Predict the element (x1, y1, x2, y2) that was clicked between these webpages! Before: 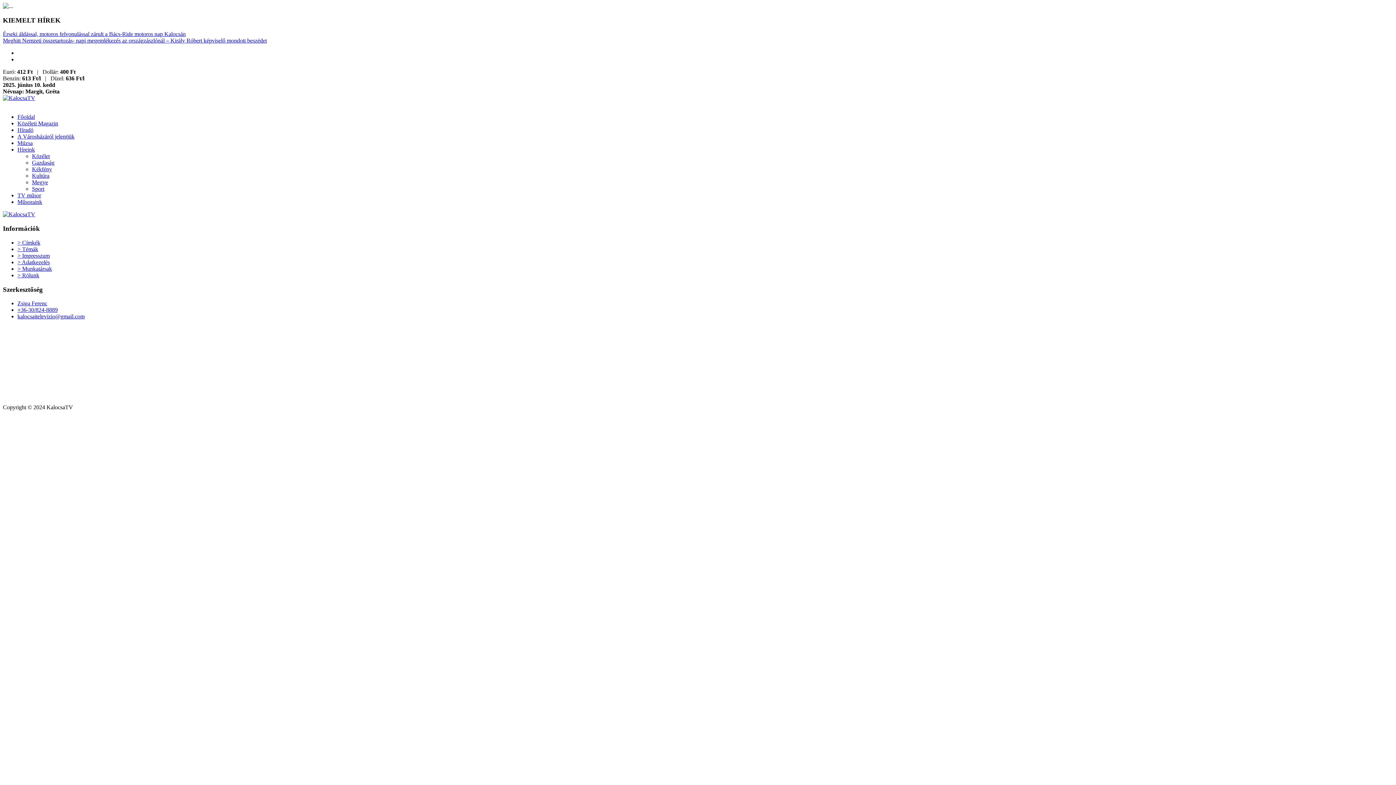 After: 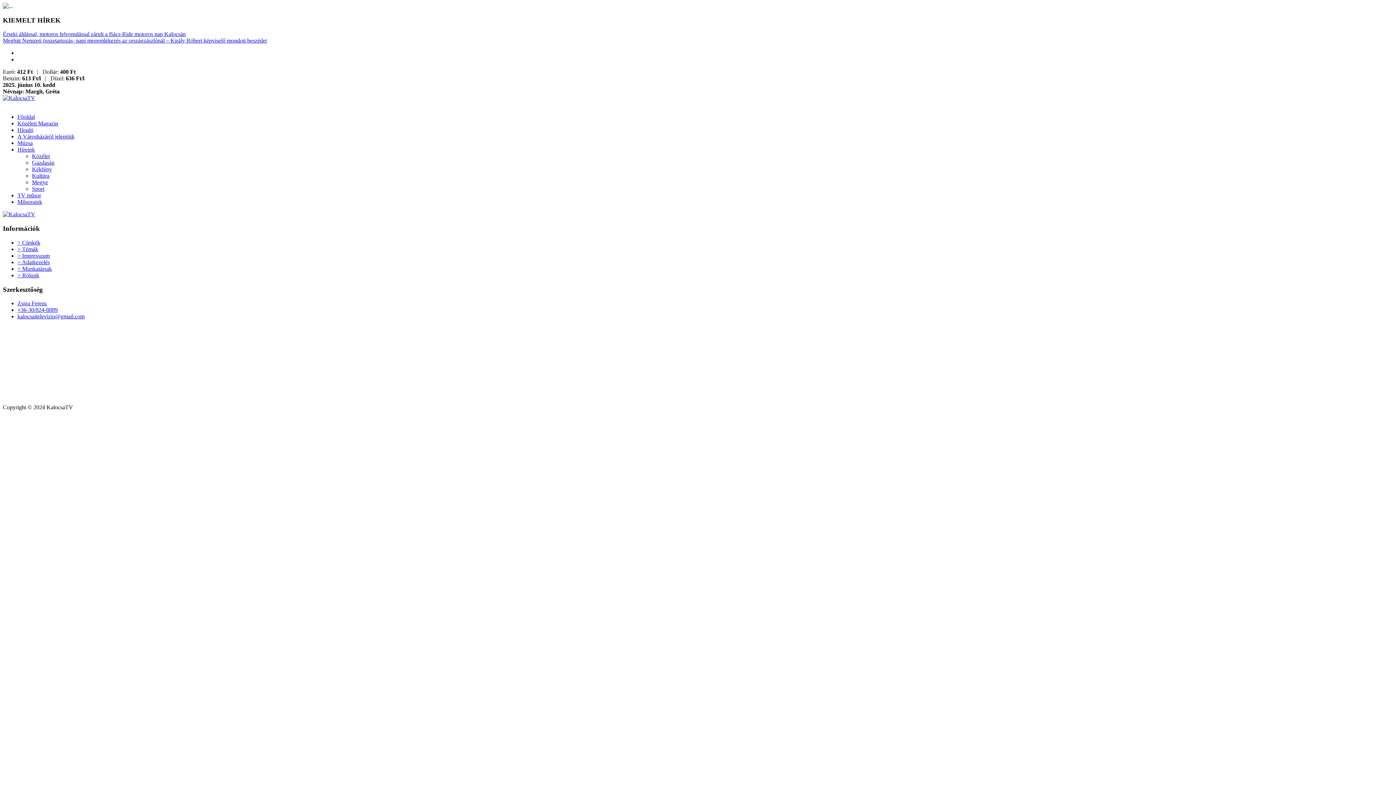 Action: label: TV műsor bbox: (17, 192, 41, 198)